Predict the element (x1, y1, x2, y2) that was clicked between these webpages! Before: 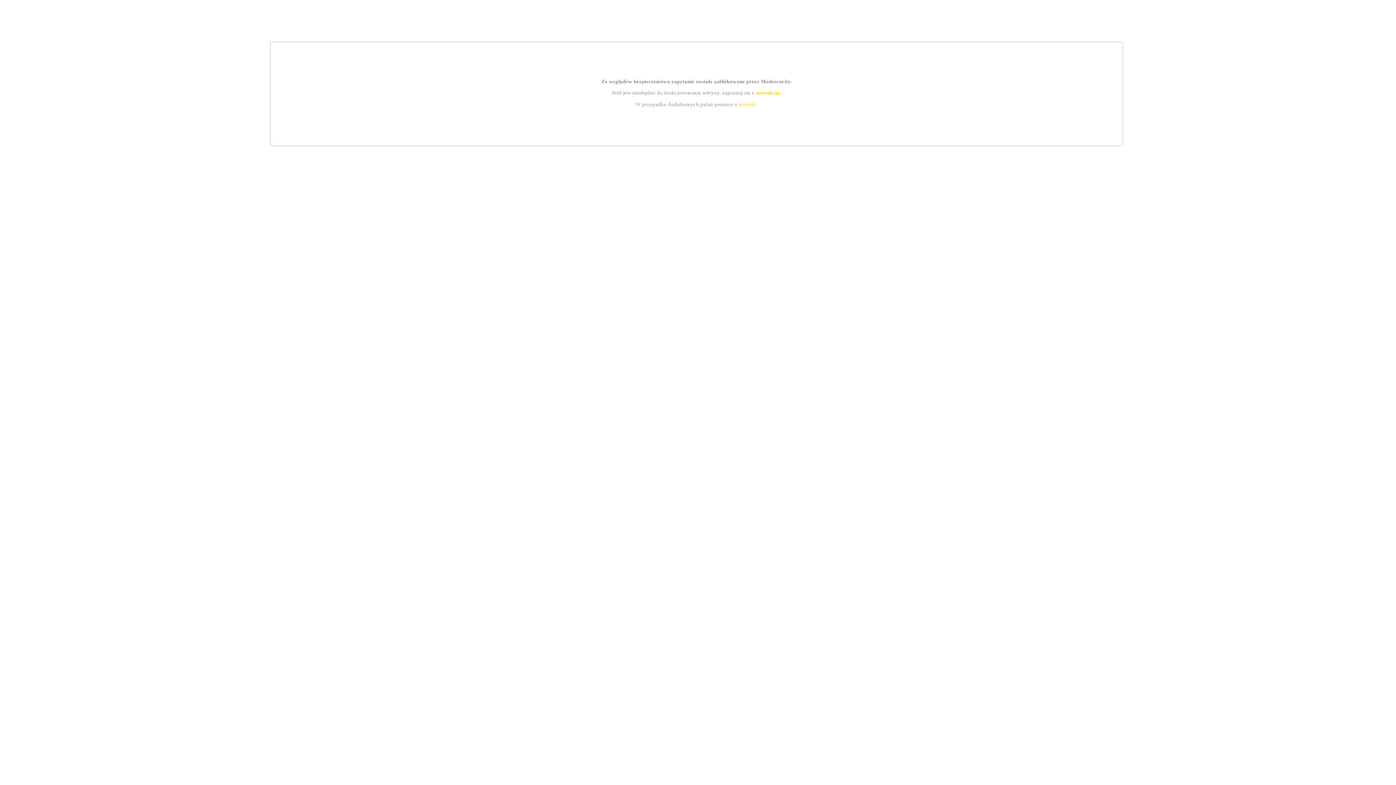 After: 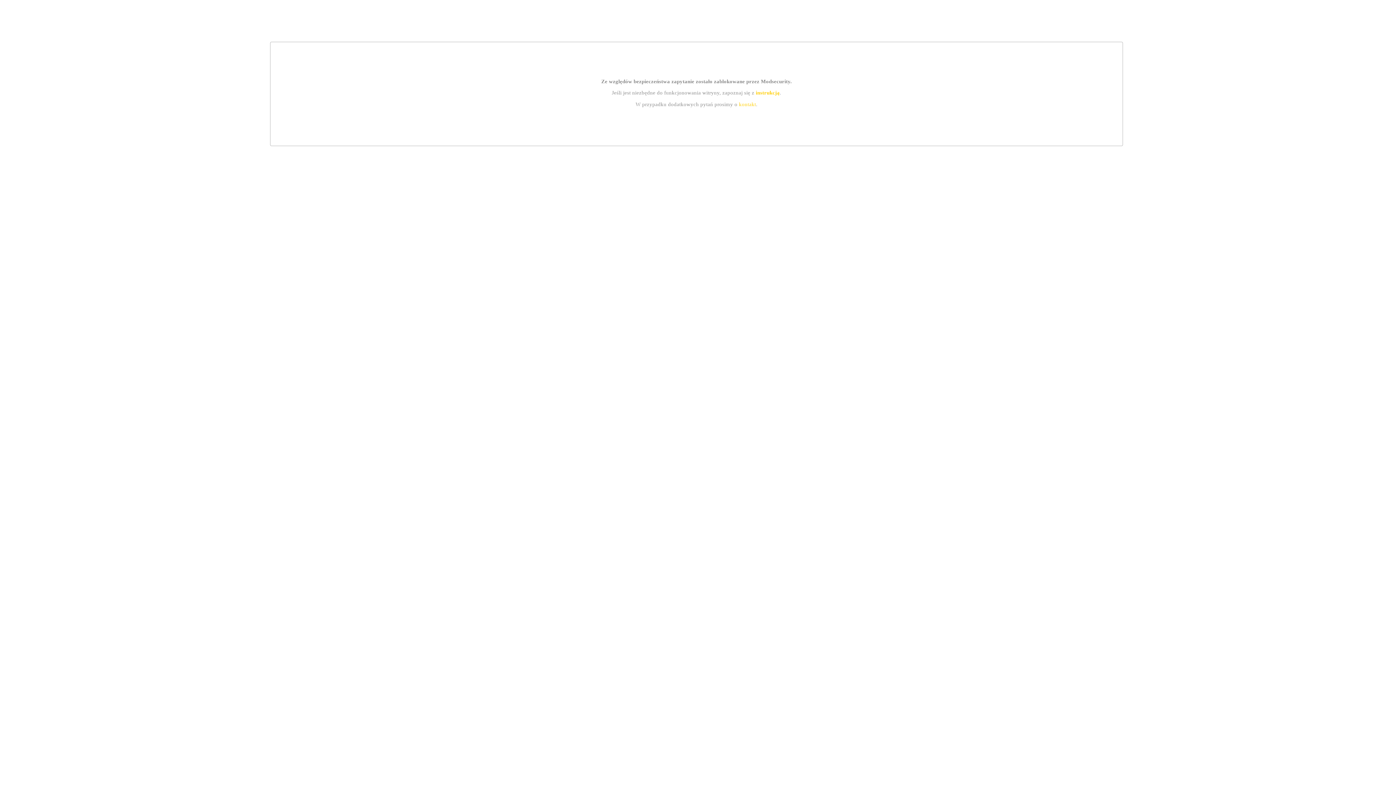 Action: bbox: (755, 89, 779, 95) label: instrukcją